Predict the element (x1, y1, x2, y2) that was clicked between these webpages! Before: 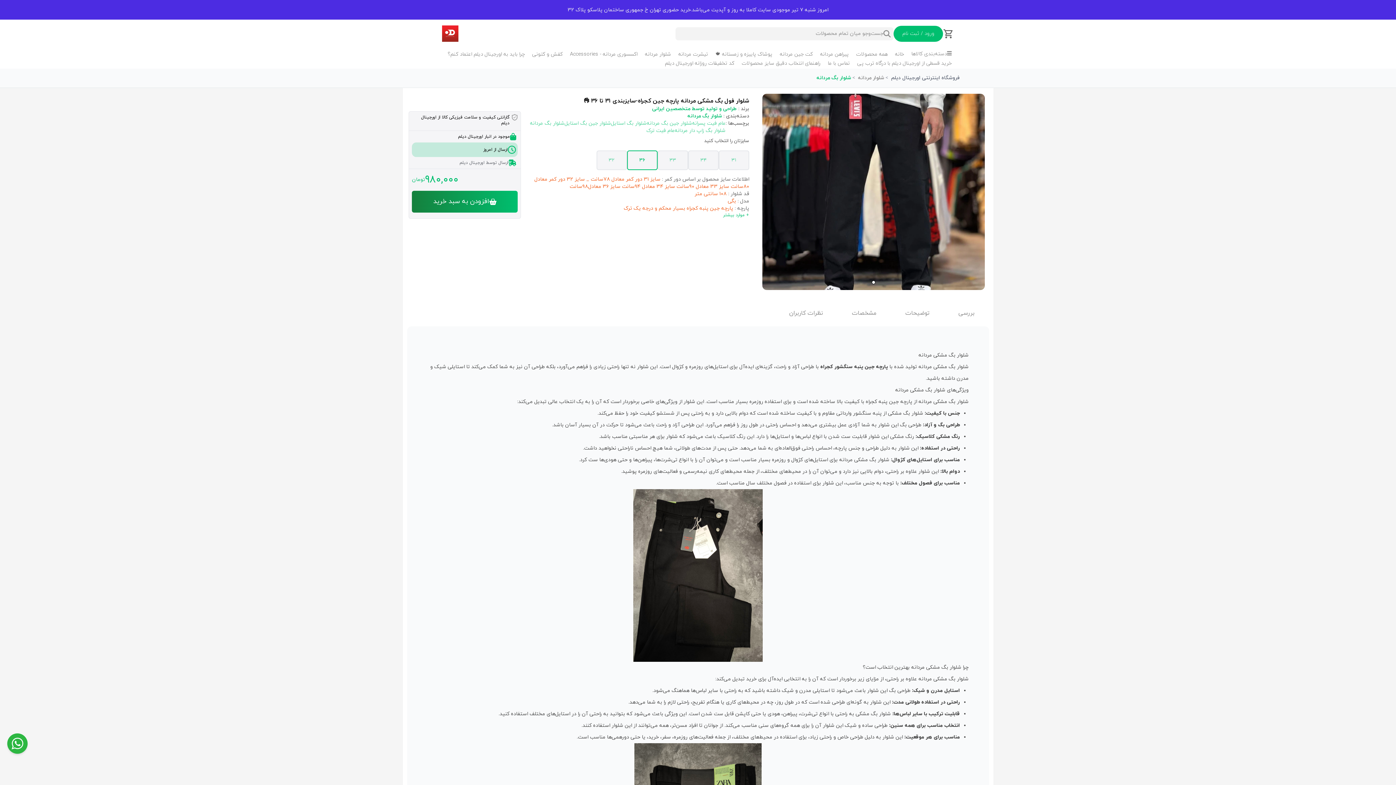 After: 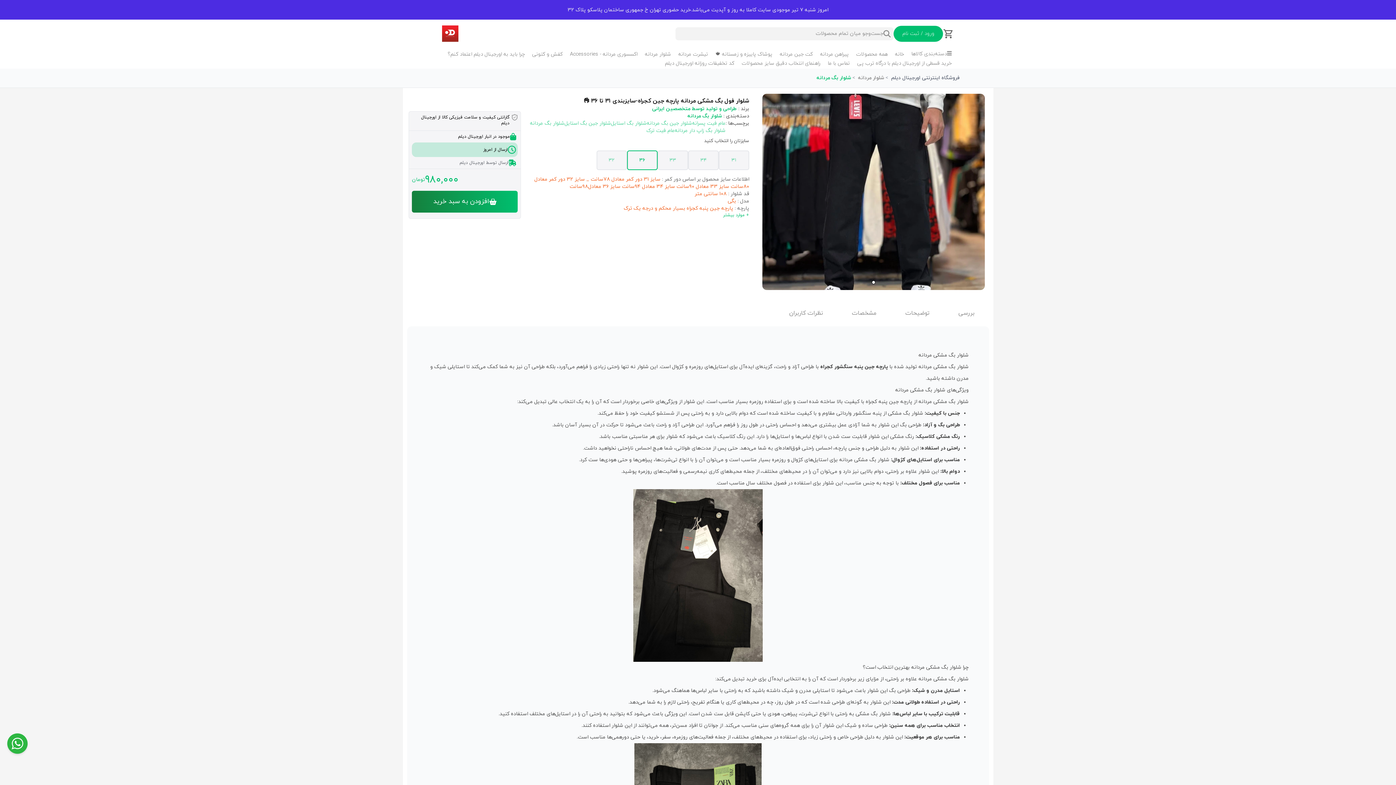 Action: label: پیراهن مردانه bbox: (816, 50, 852, 59)